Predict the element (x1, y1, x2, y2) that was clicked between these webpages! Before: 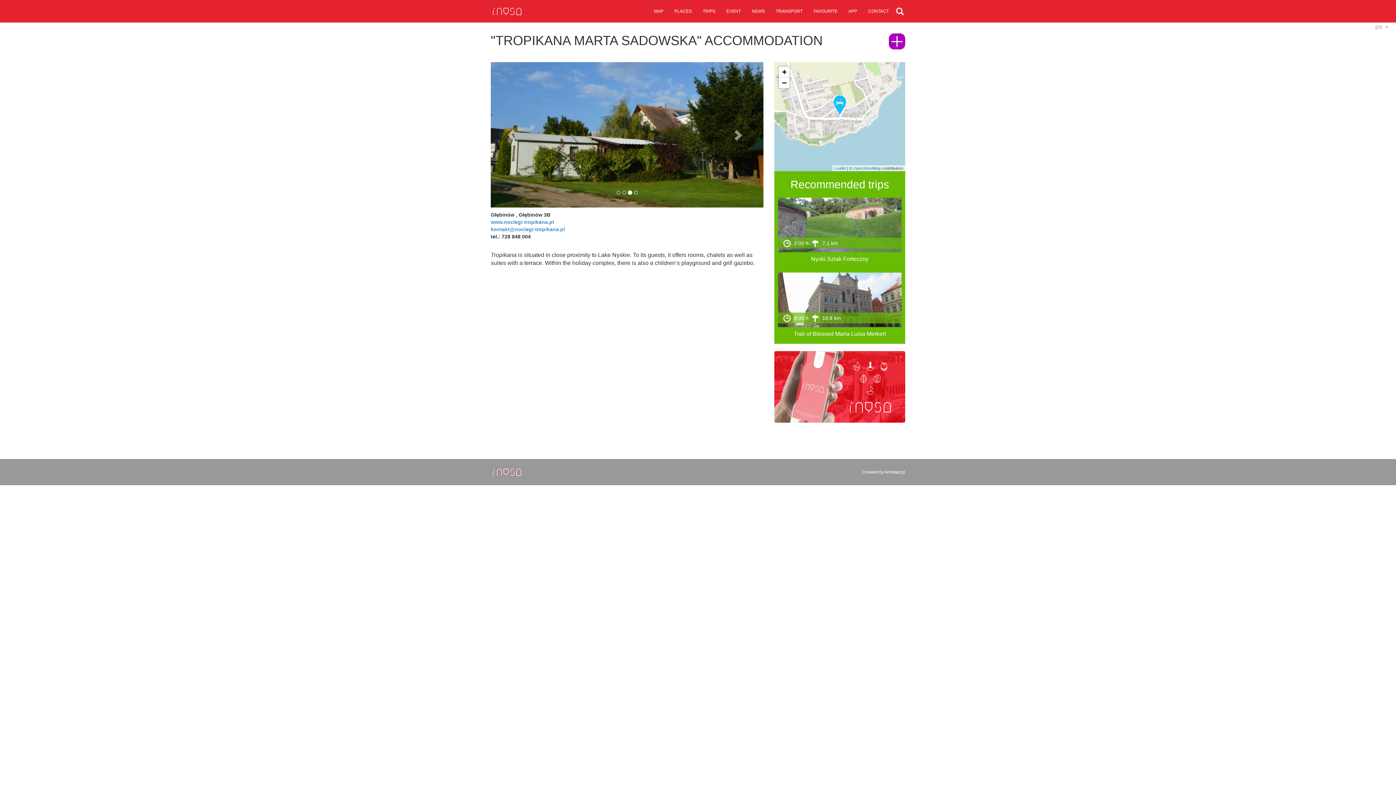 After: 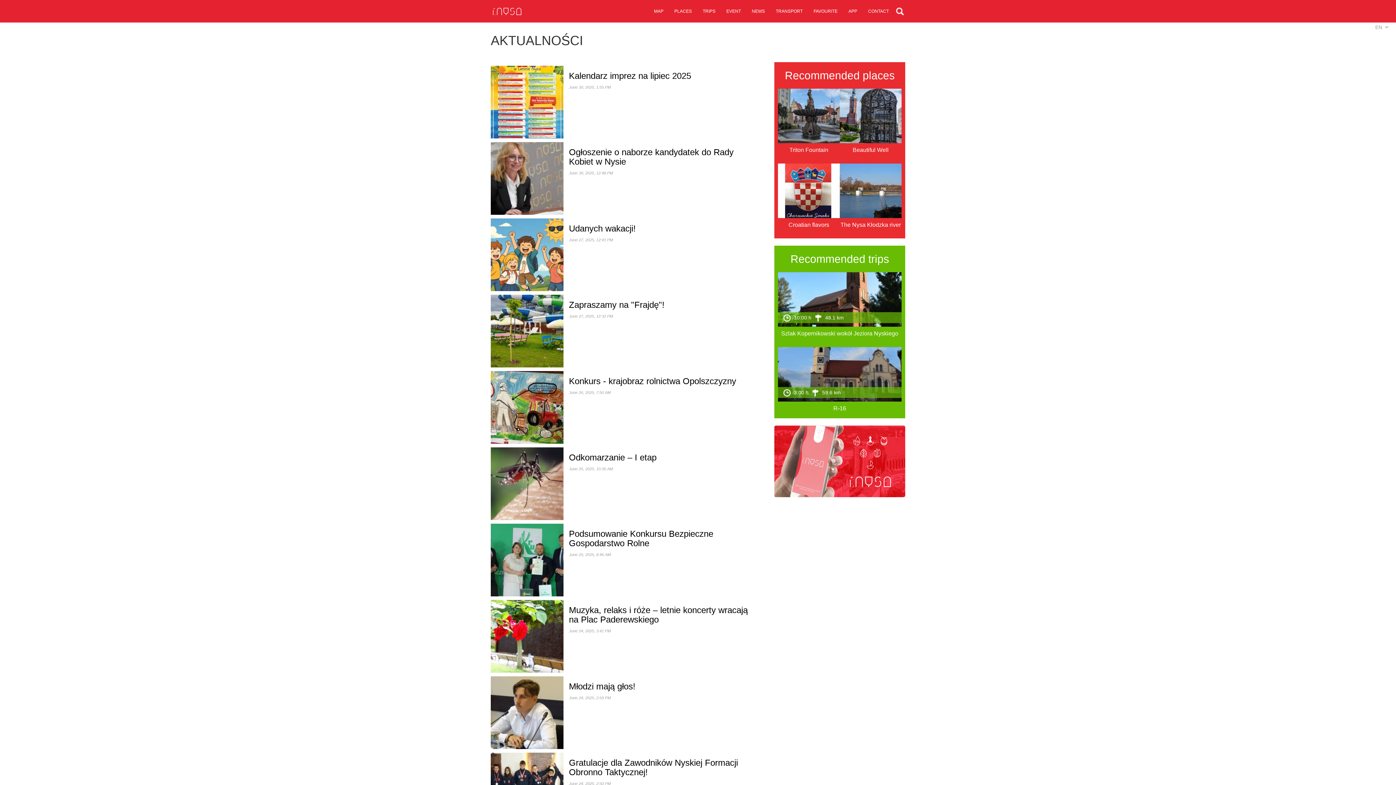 Action: label: NEWS bbox: (746, 0, 770, 22)